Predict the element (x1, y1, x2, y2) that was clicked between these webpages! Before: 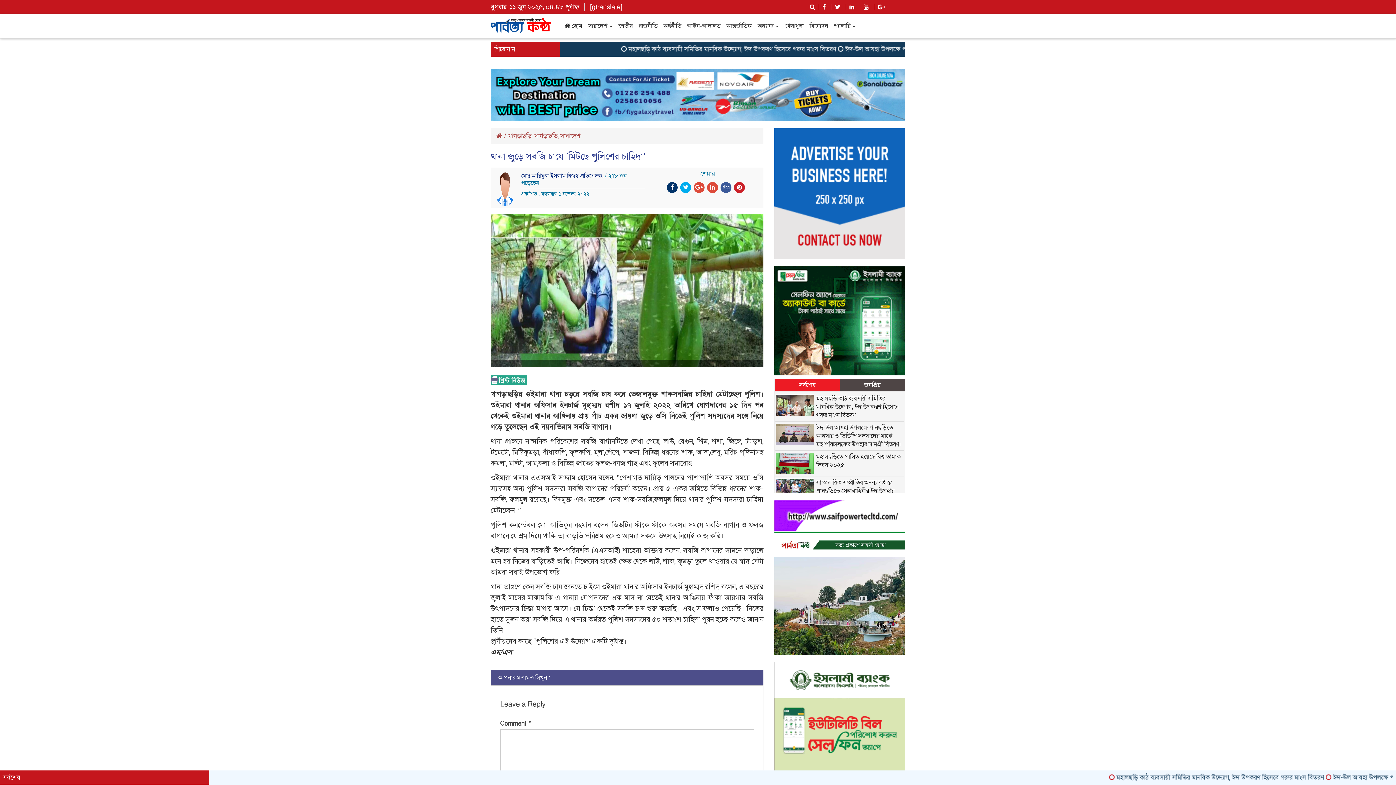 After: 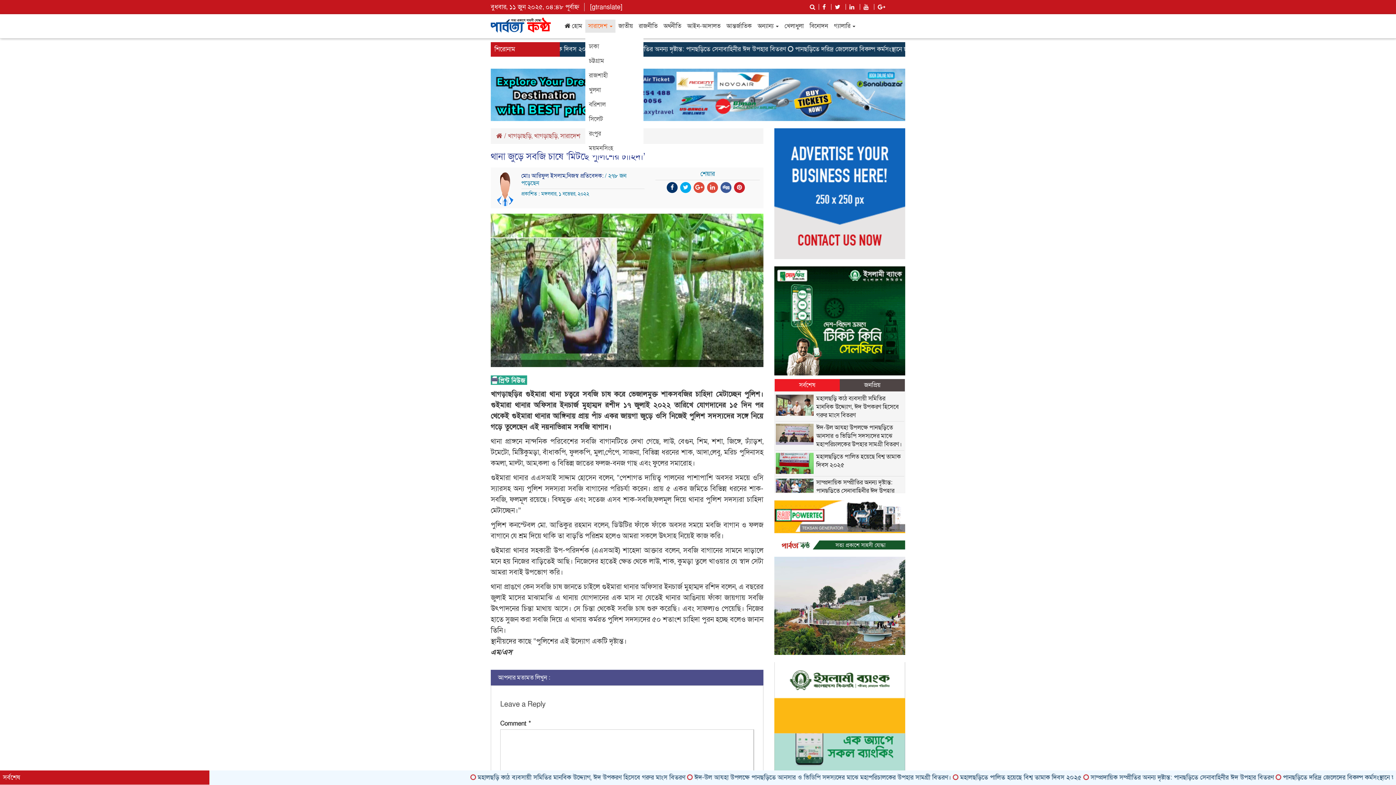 Action: bbox: (585, 19, 615, 32) label: সারাদেশ 